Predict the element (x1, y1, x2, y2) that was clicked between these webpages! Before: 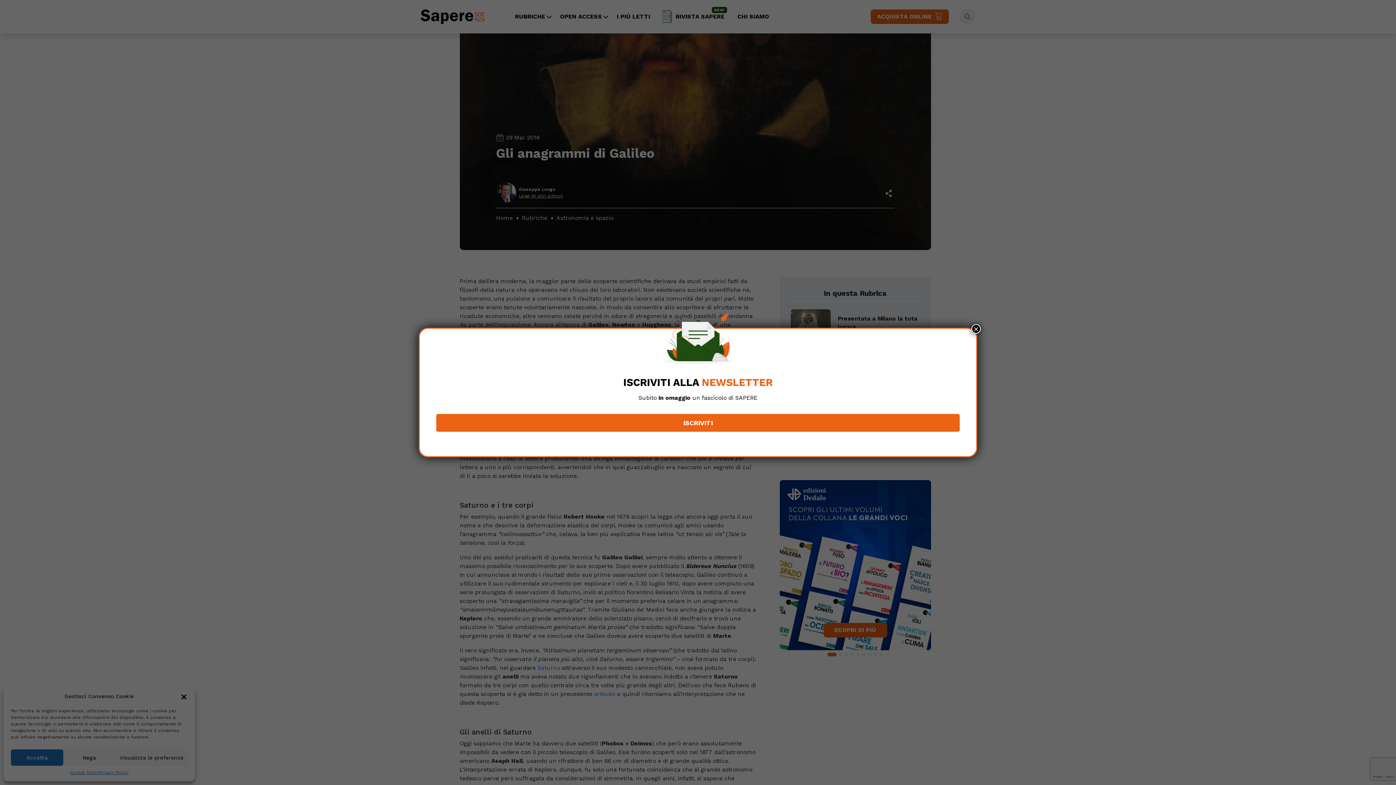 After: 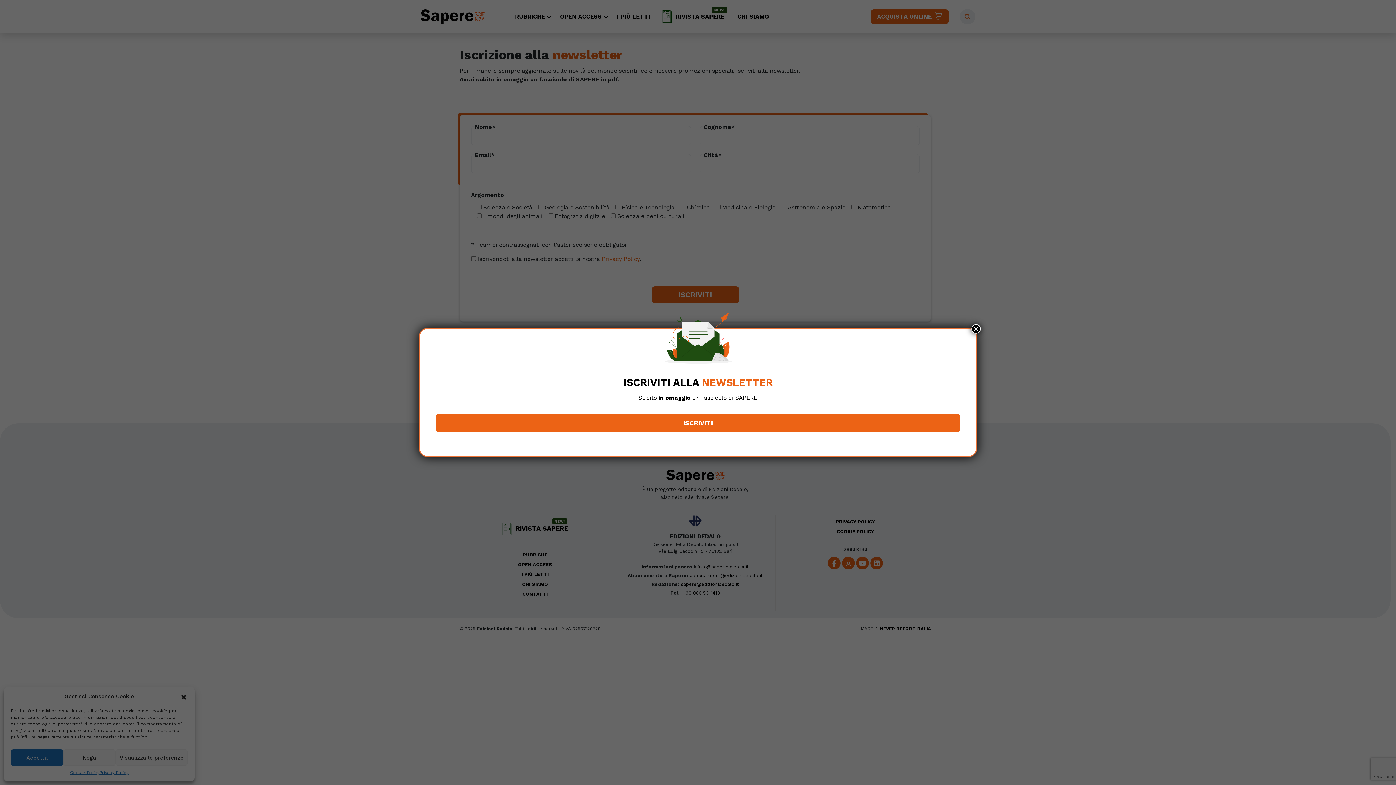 Action: bbox: (436, 414, 960, 432) label: ISCRIVITI